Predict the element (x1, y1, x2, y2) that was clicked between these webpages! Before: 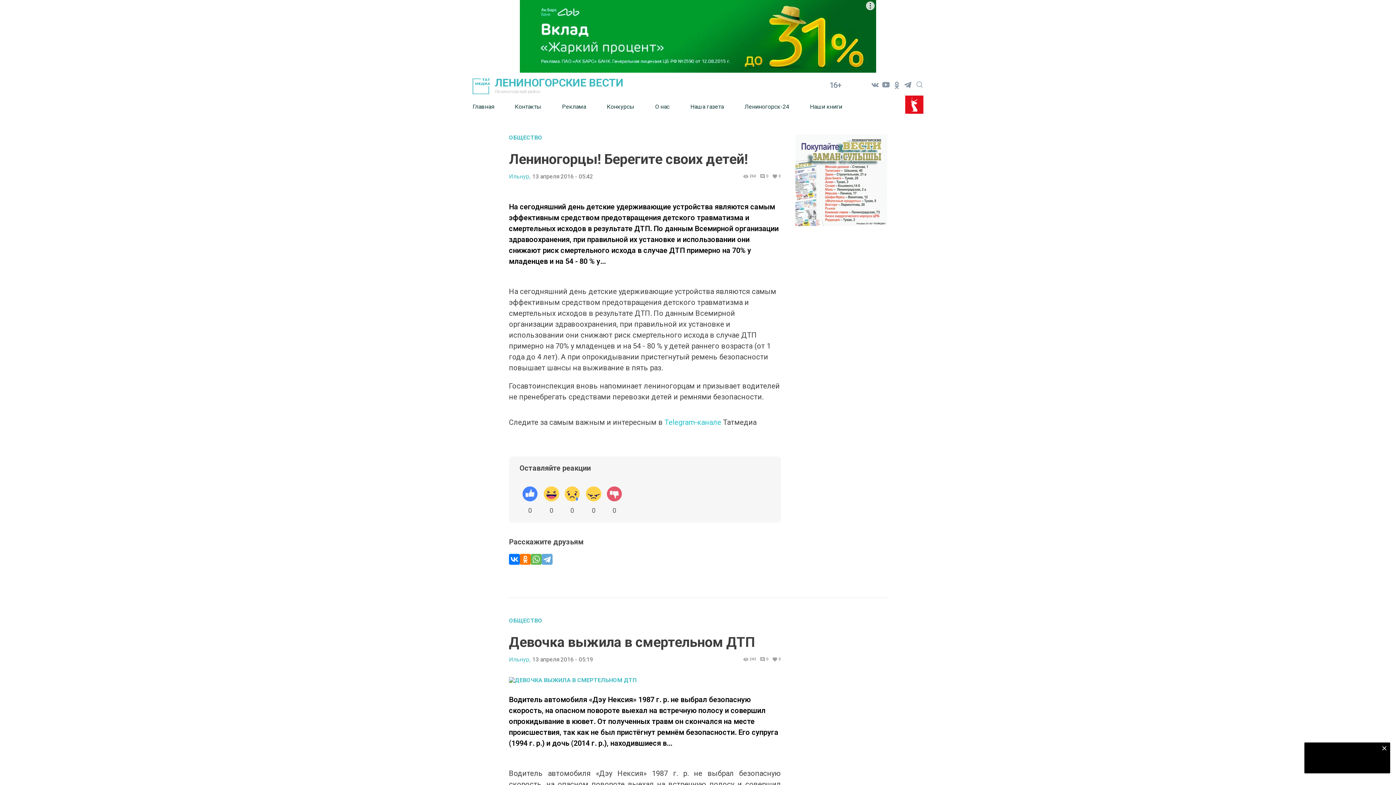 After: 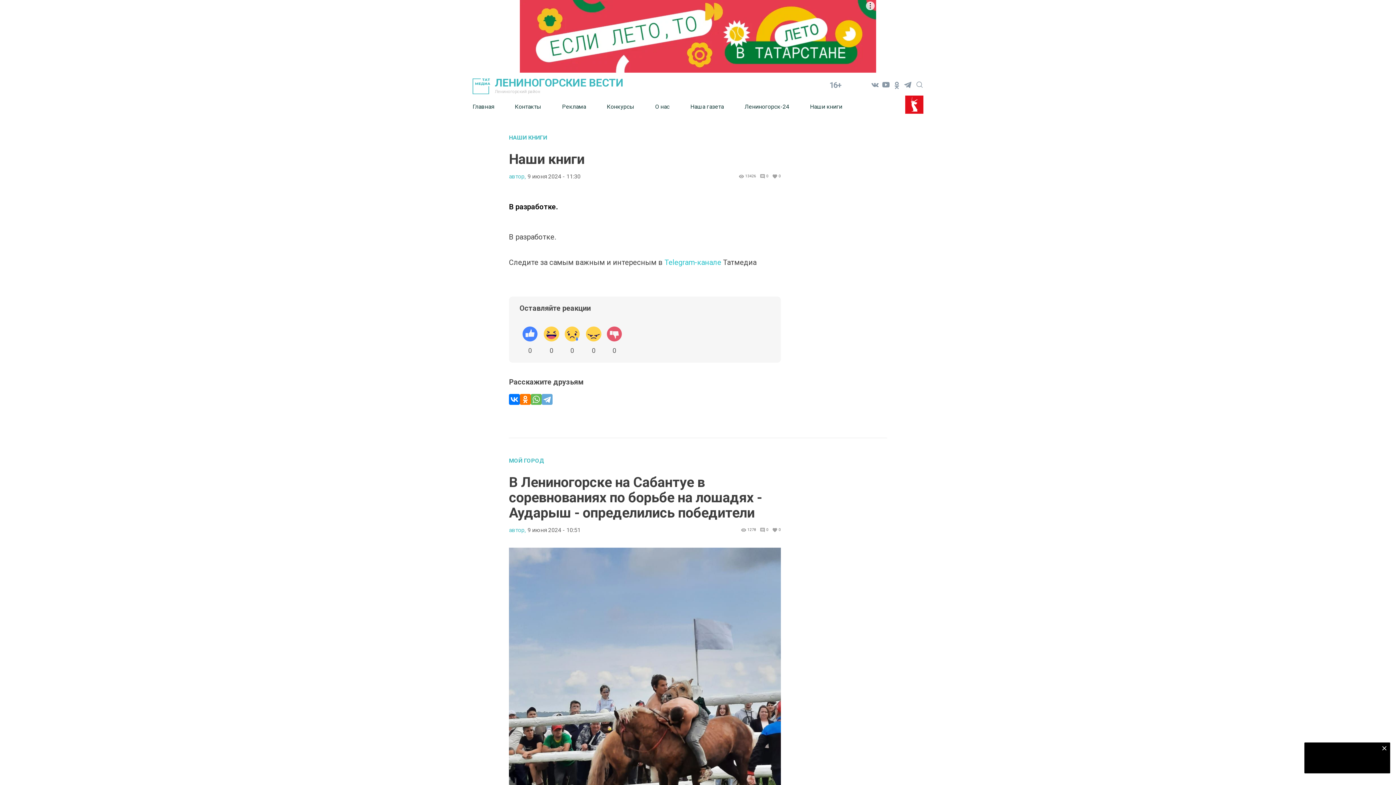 Action: bbox: (810, 97, 842, 115) label: Наши книги